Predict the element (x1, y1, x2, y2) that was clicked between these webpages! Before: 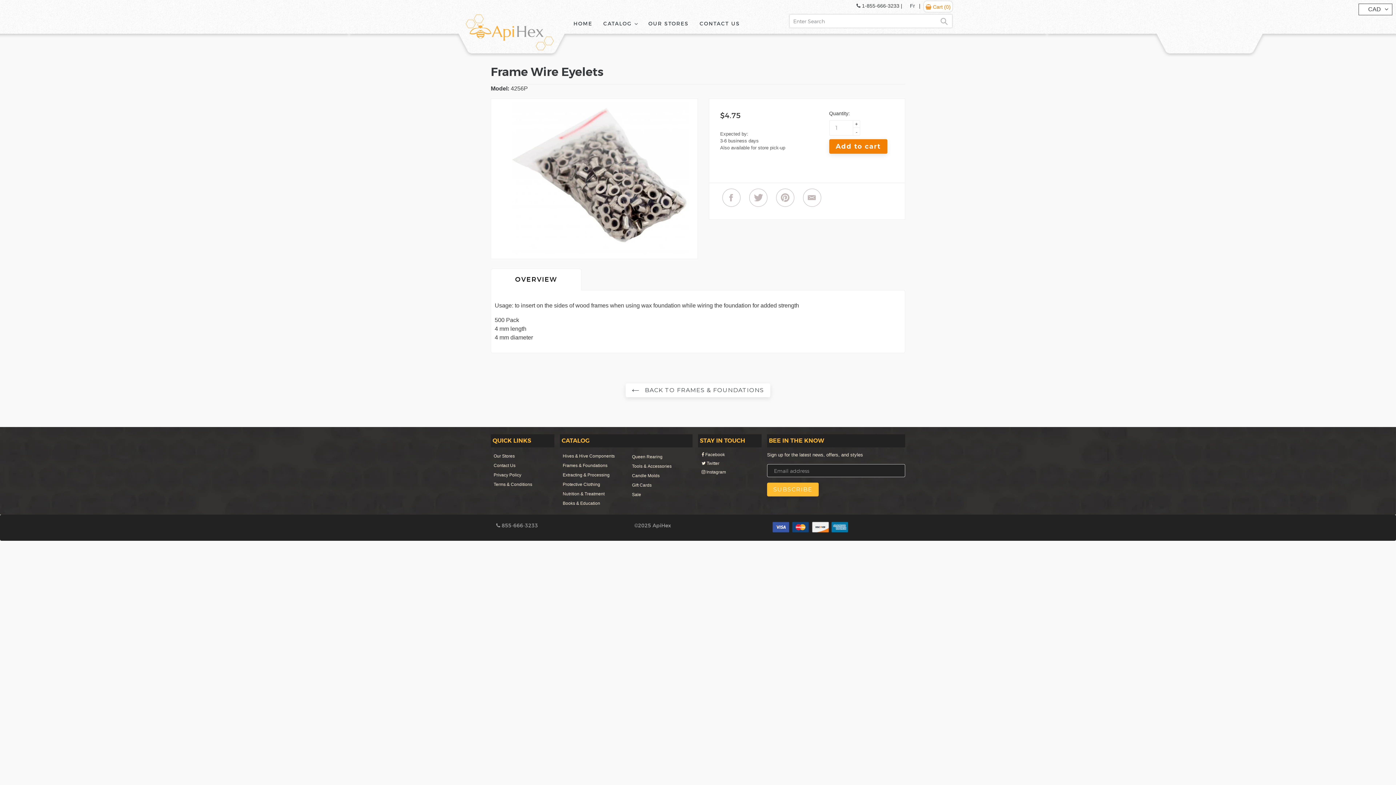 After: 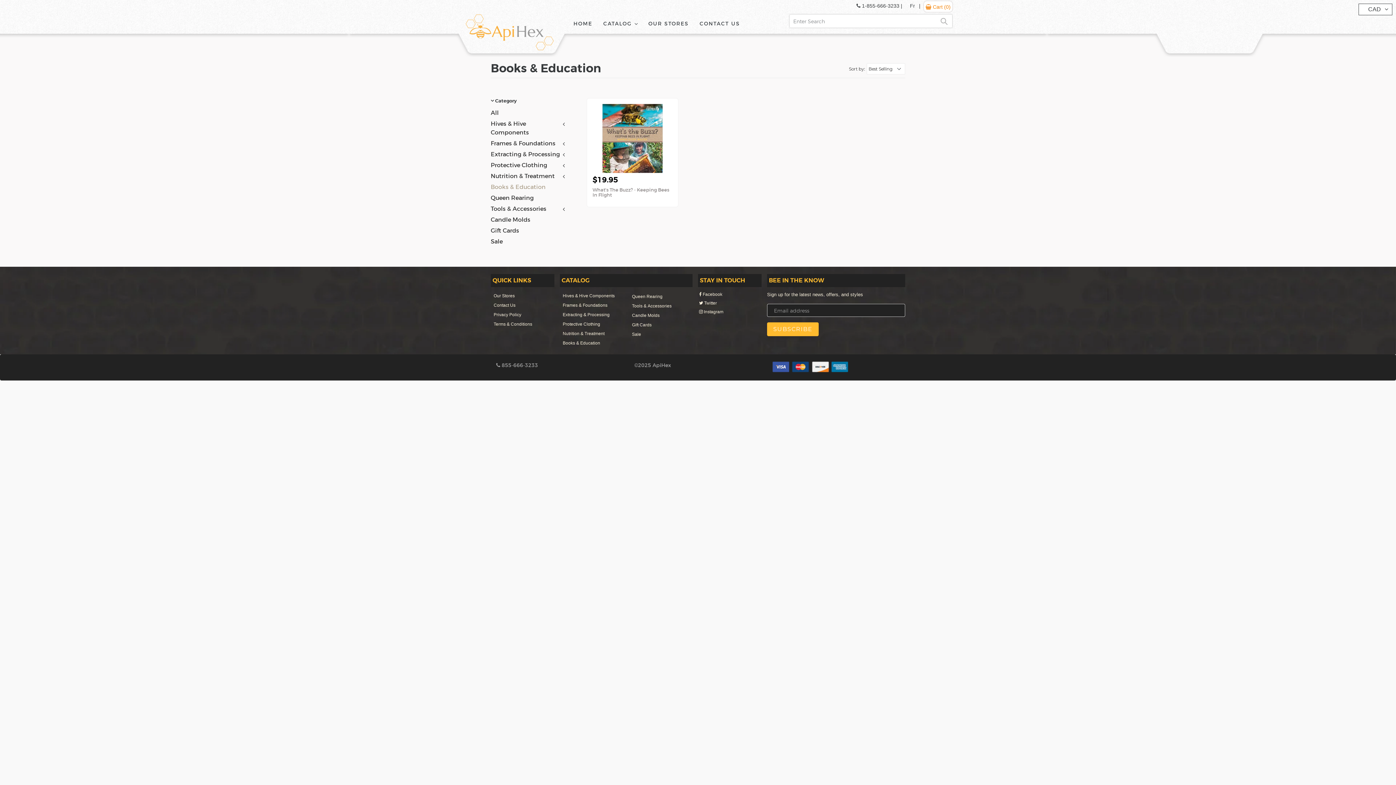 Action: bbox: (562, 501, 600, 506) label: Books & Education